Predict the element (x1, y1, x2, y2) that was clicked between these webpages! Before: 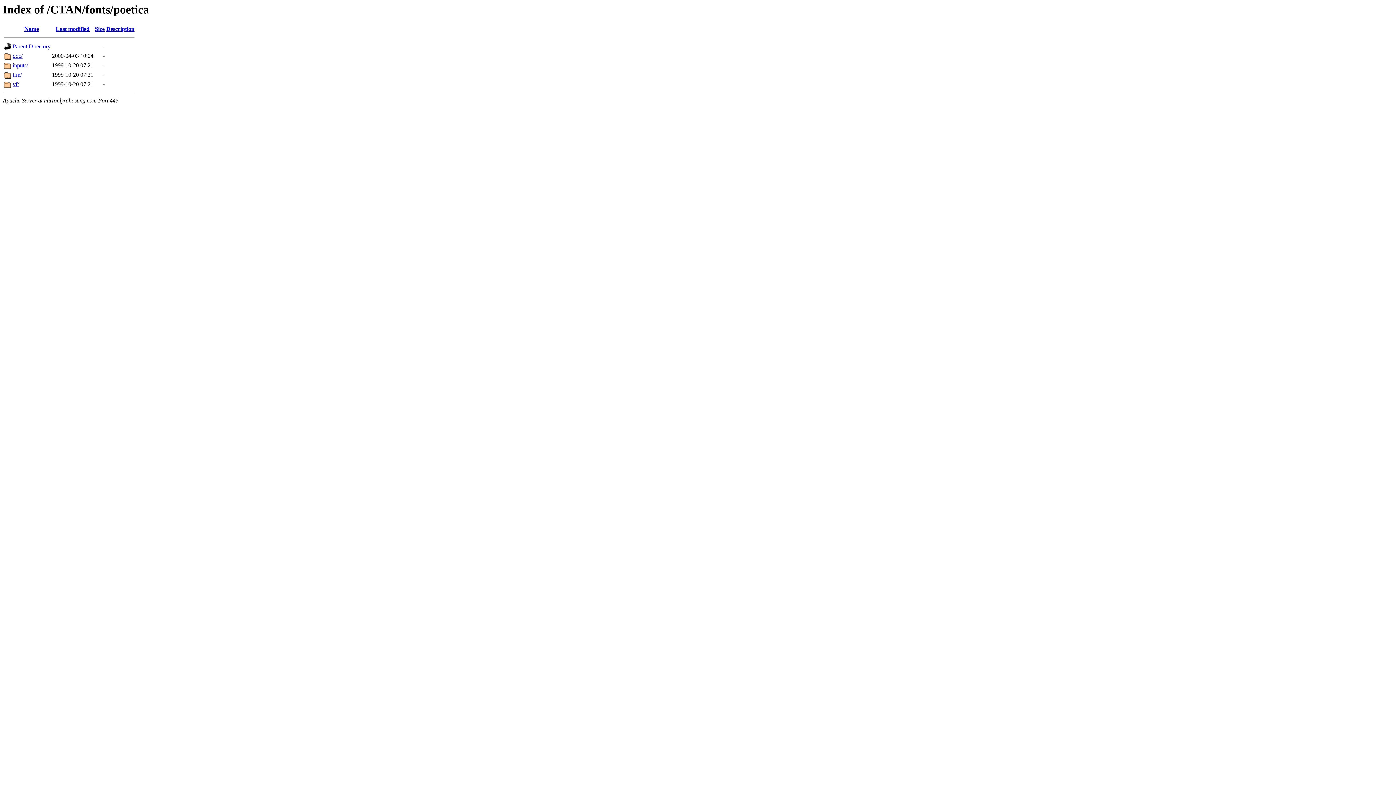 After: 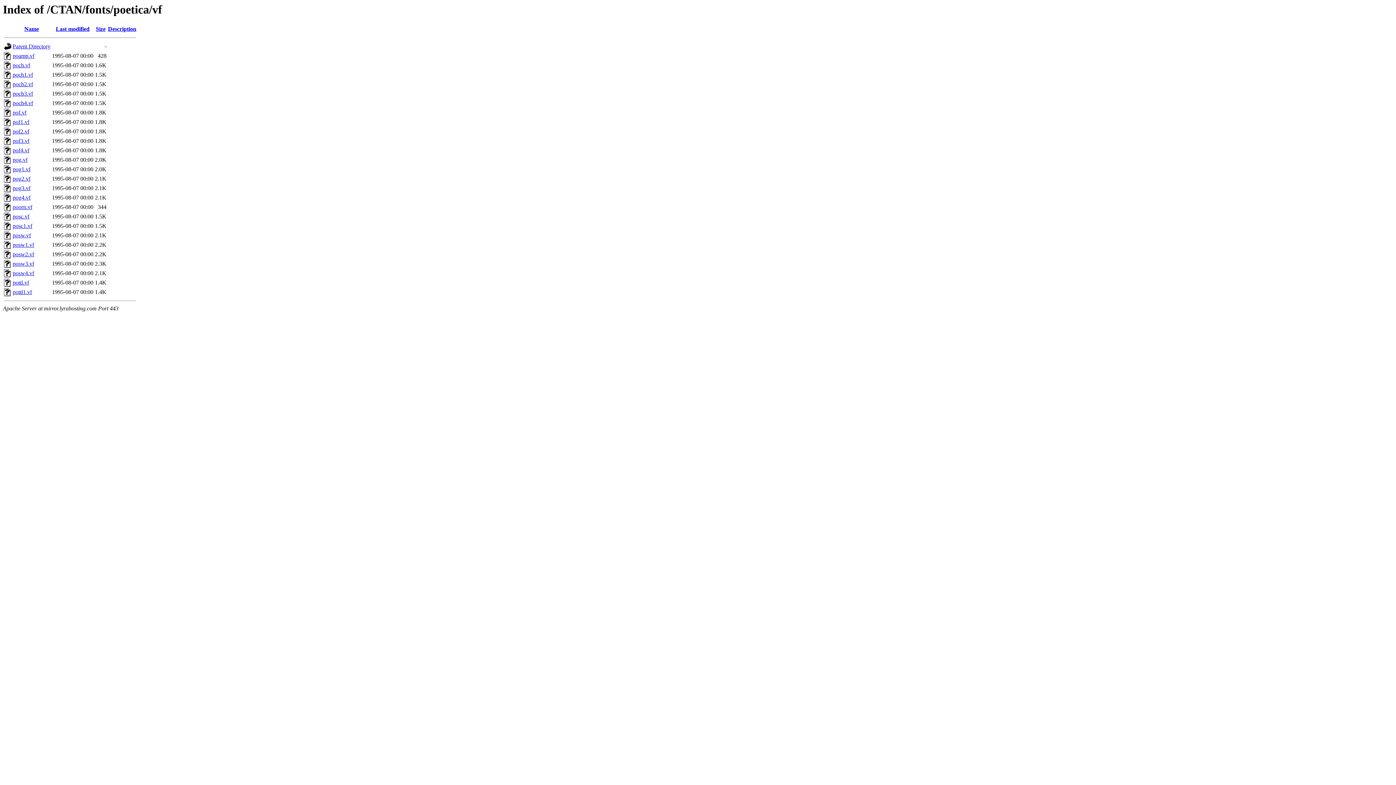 Action: bbox: (12, 81, 18, 87) label: vf/